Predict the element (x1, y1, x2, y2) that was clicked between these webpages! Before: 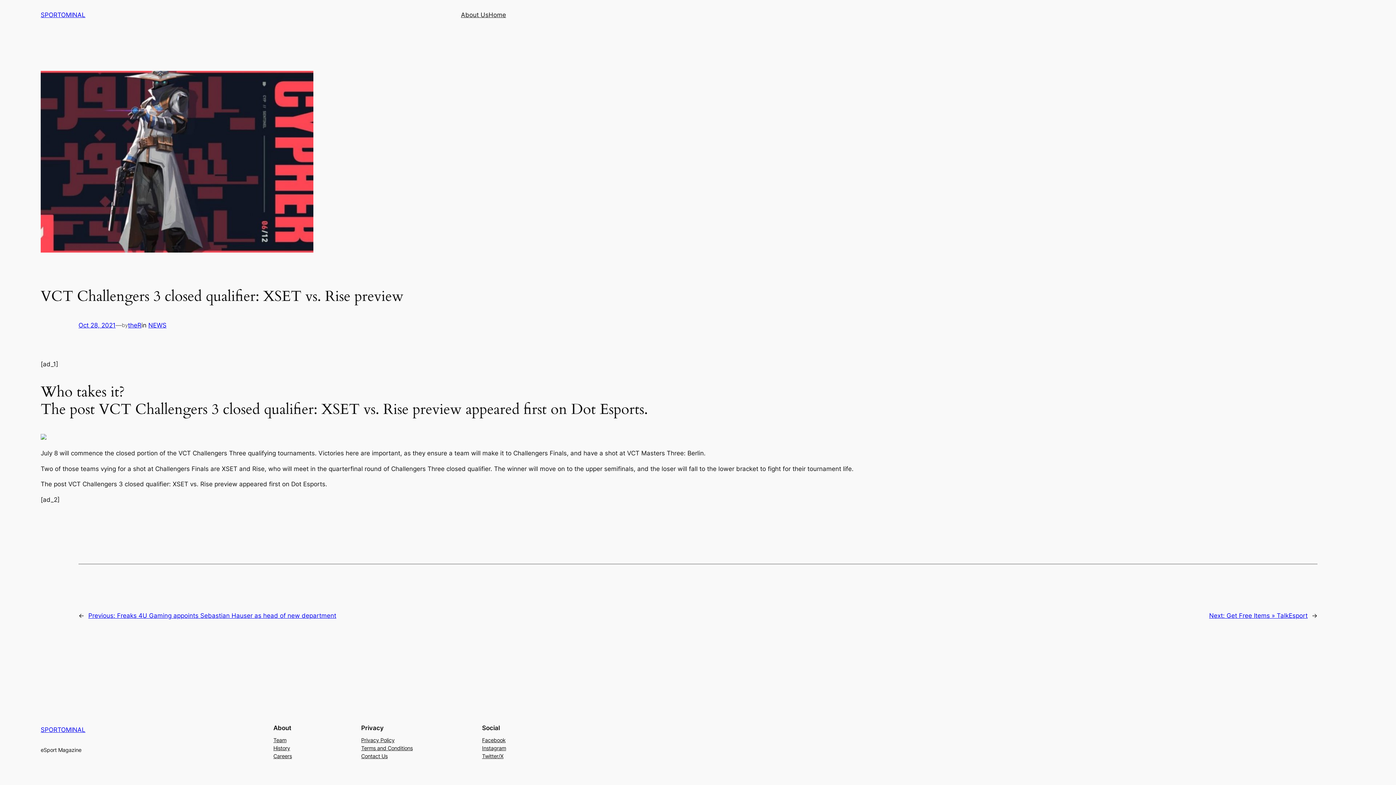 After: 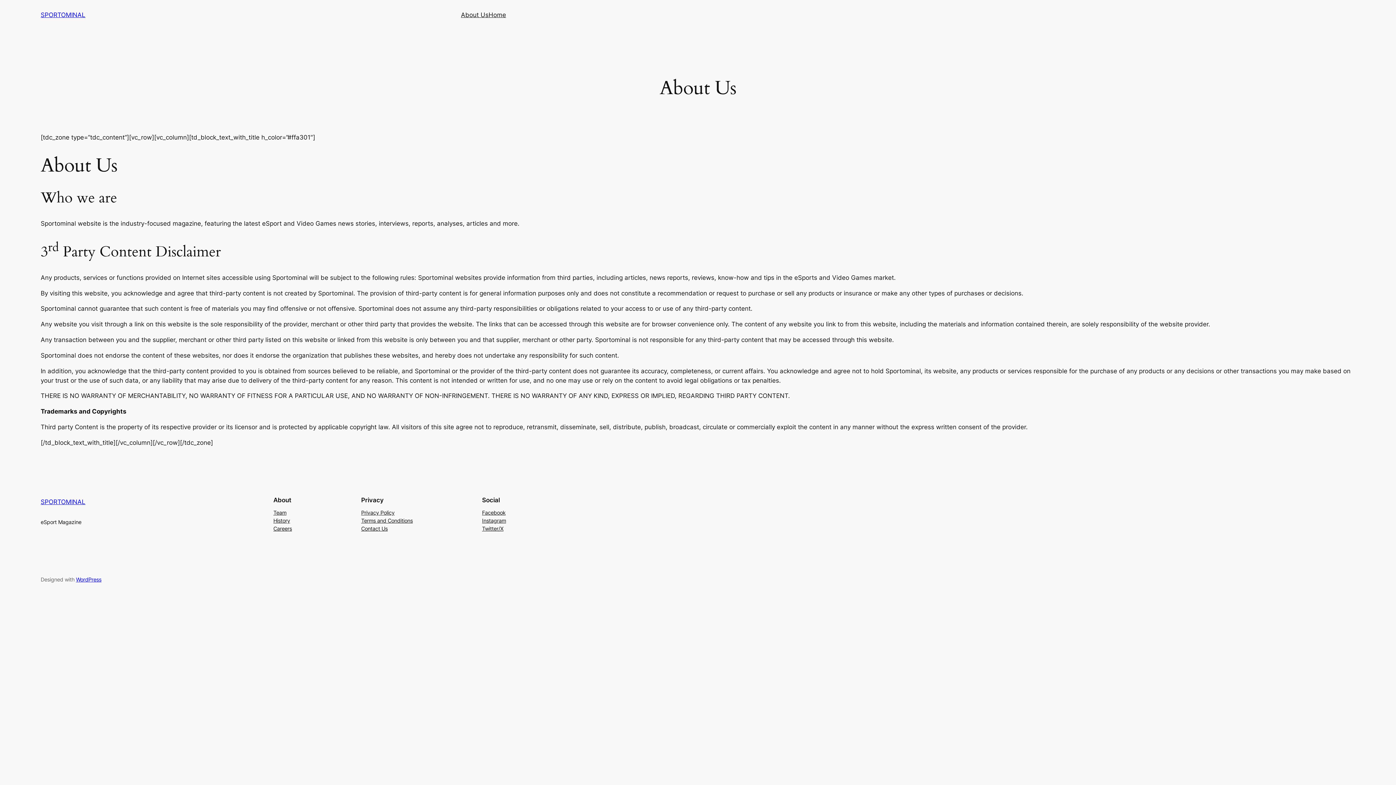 Action: label: About Us bbox: (461, 10, 488, 19)